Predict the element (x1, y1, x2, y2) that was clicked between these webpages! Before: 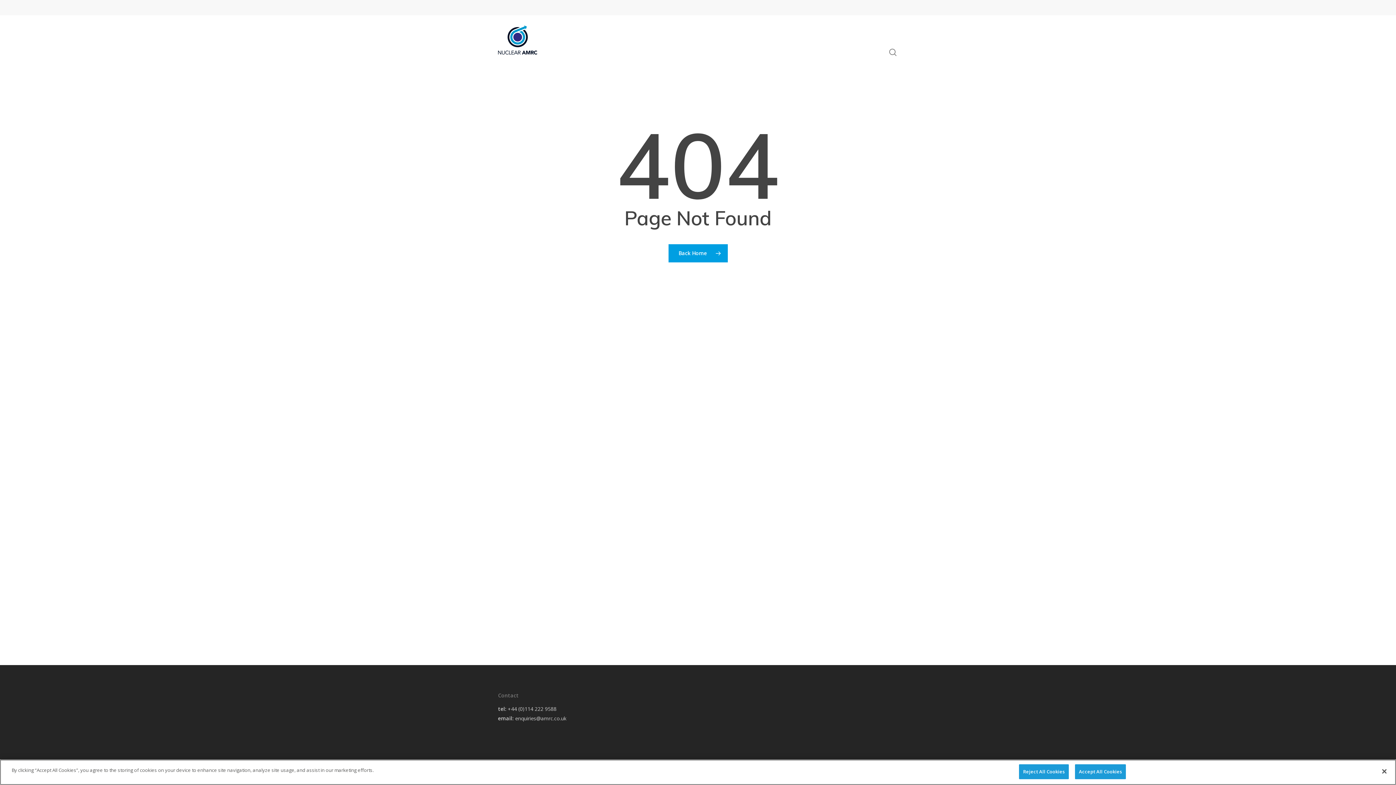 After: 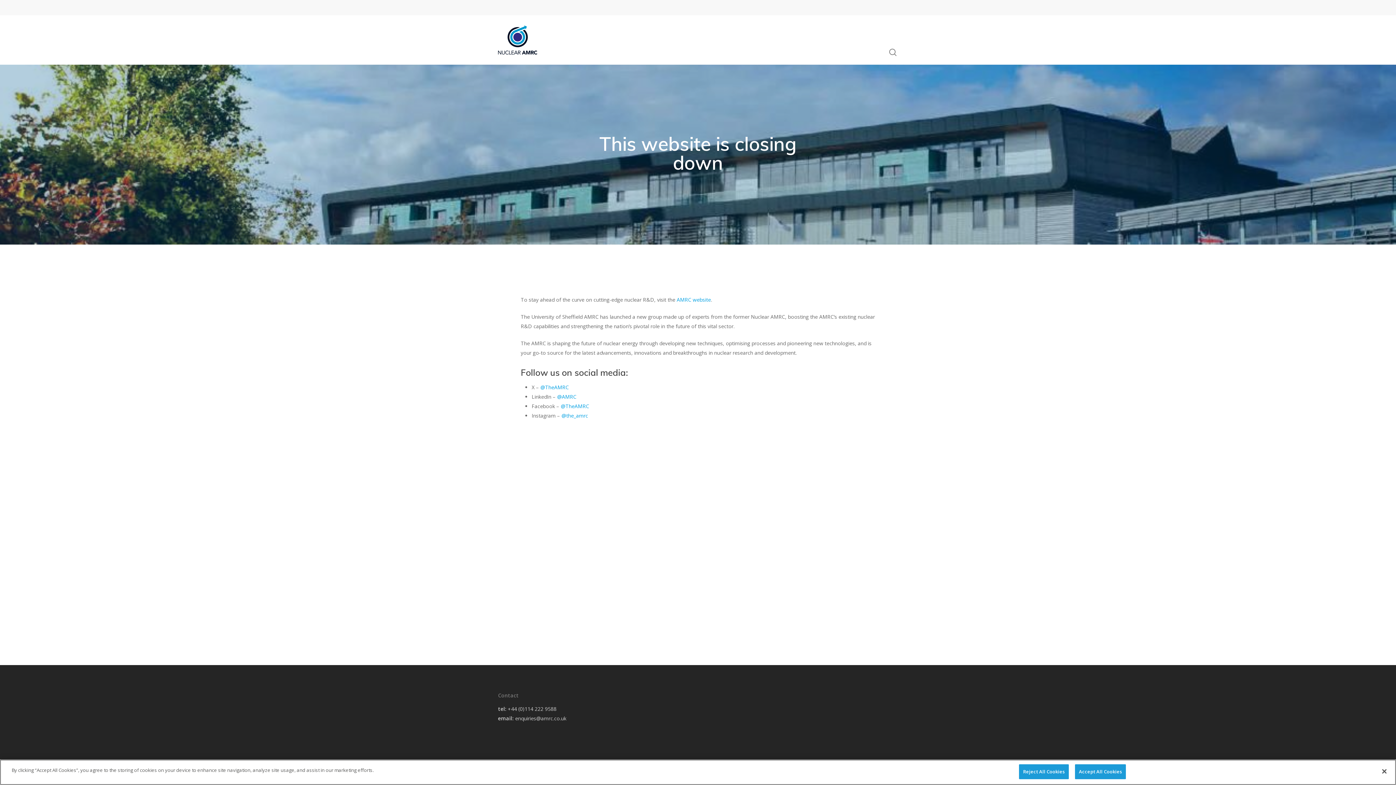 Action: bbox: (498, 25, 537, 54)